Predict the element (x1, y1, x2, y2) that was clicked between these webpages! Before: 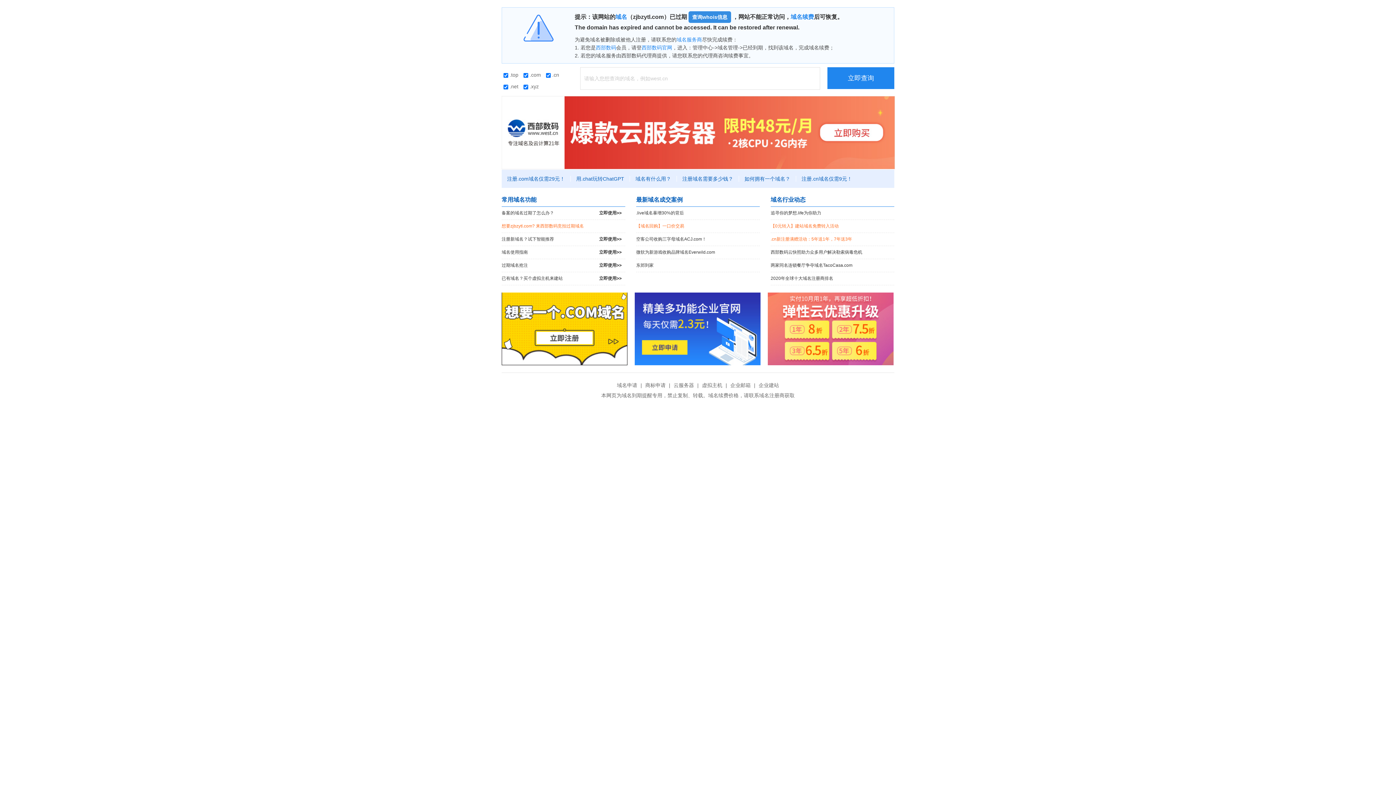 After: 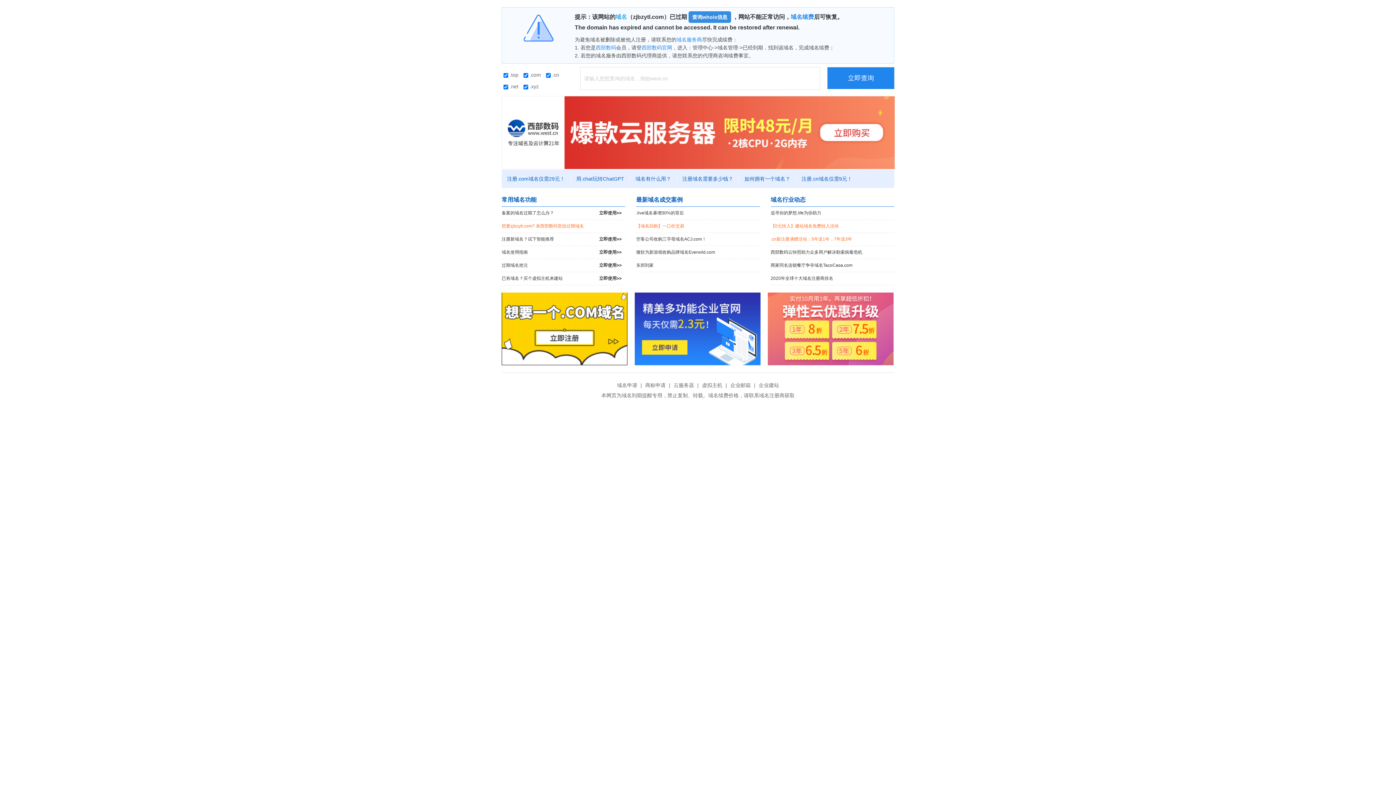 Action: label: 域名 bbox: (615, 13, 627, 20)